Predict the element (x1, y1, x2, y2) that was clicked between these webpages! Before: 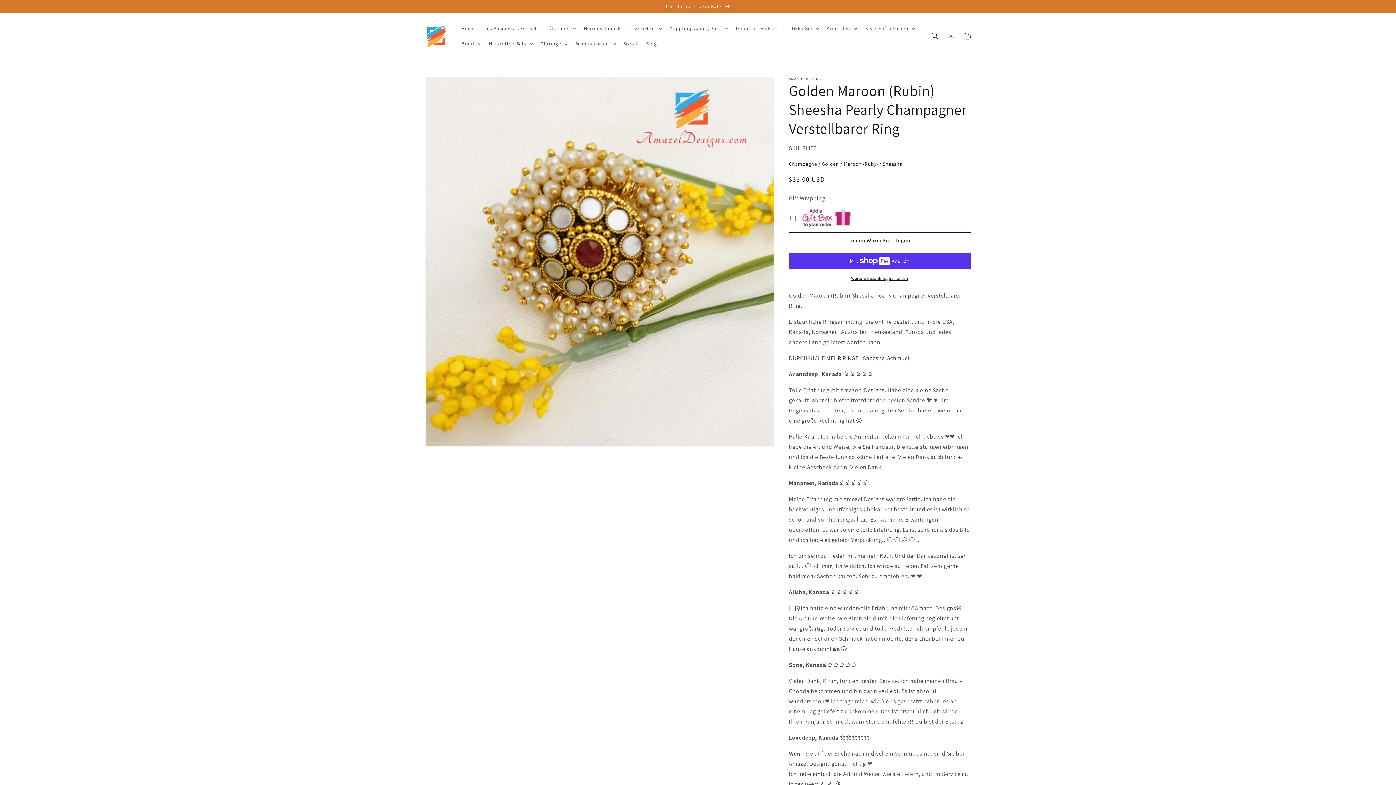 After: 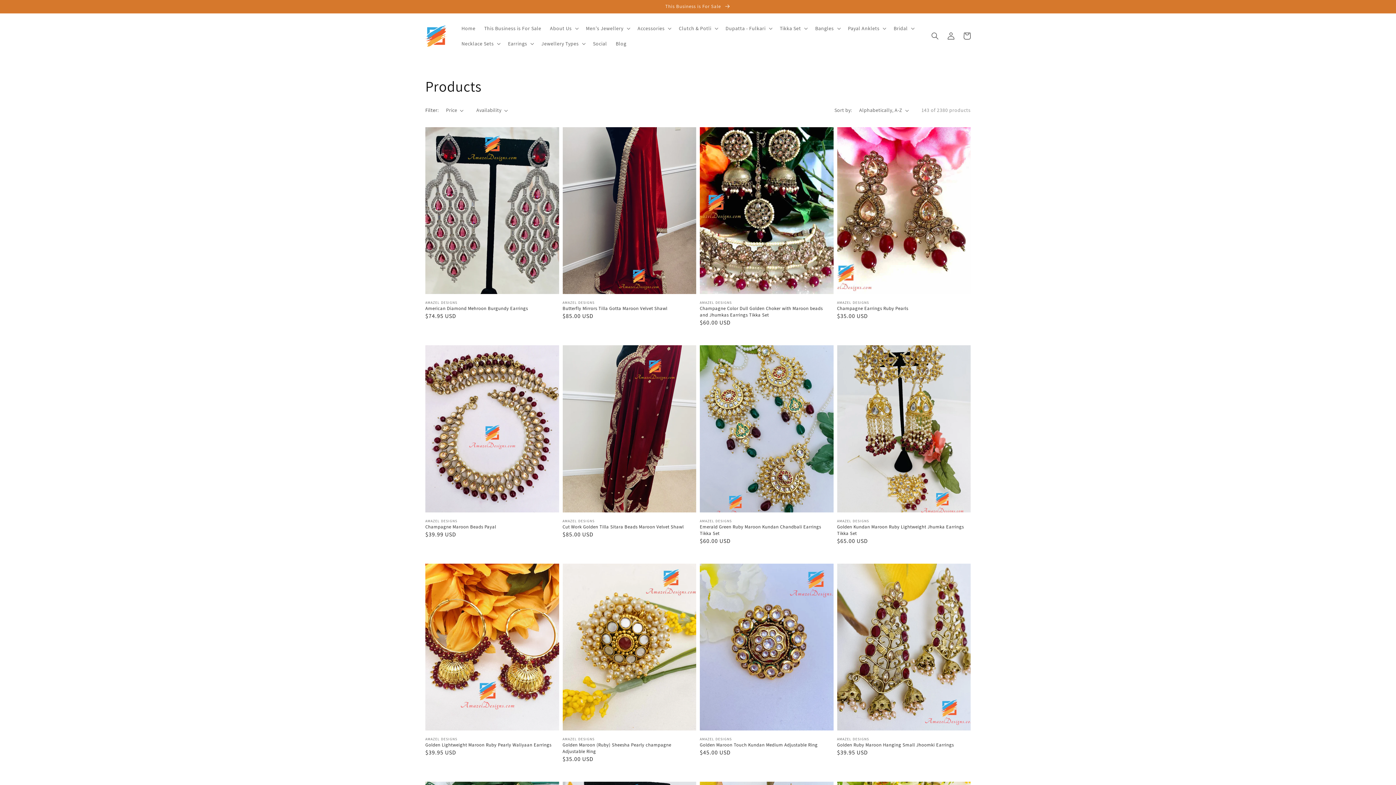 Action: label: Maroon (Ruby) / bbox: (843, 159, 881, 168)